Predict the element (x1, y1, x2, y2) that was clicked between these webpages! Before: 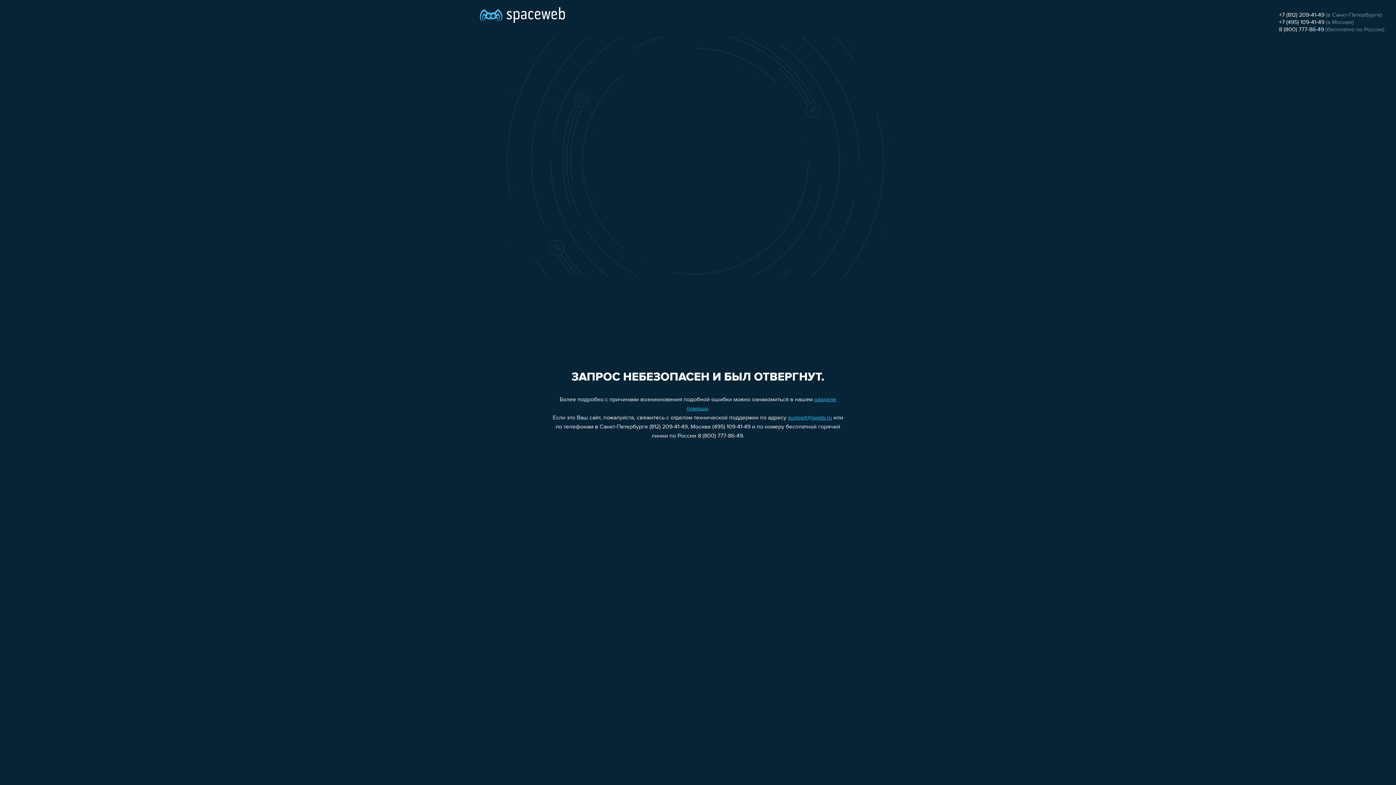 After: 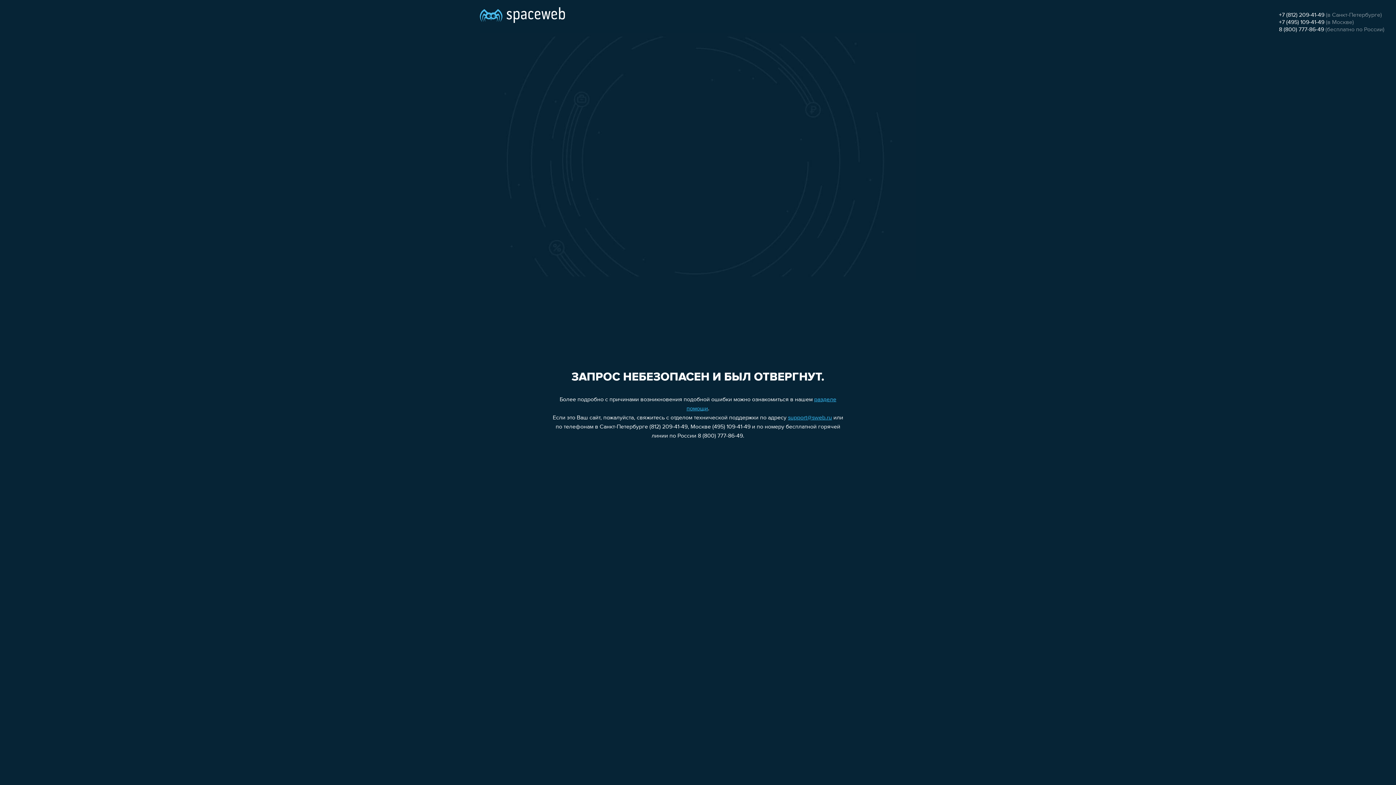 Action: label: 8 (800) 777-86-49 bbox: (1279, 26, 1324, 32)